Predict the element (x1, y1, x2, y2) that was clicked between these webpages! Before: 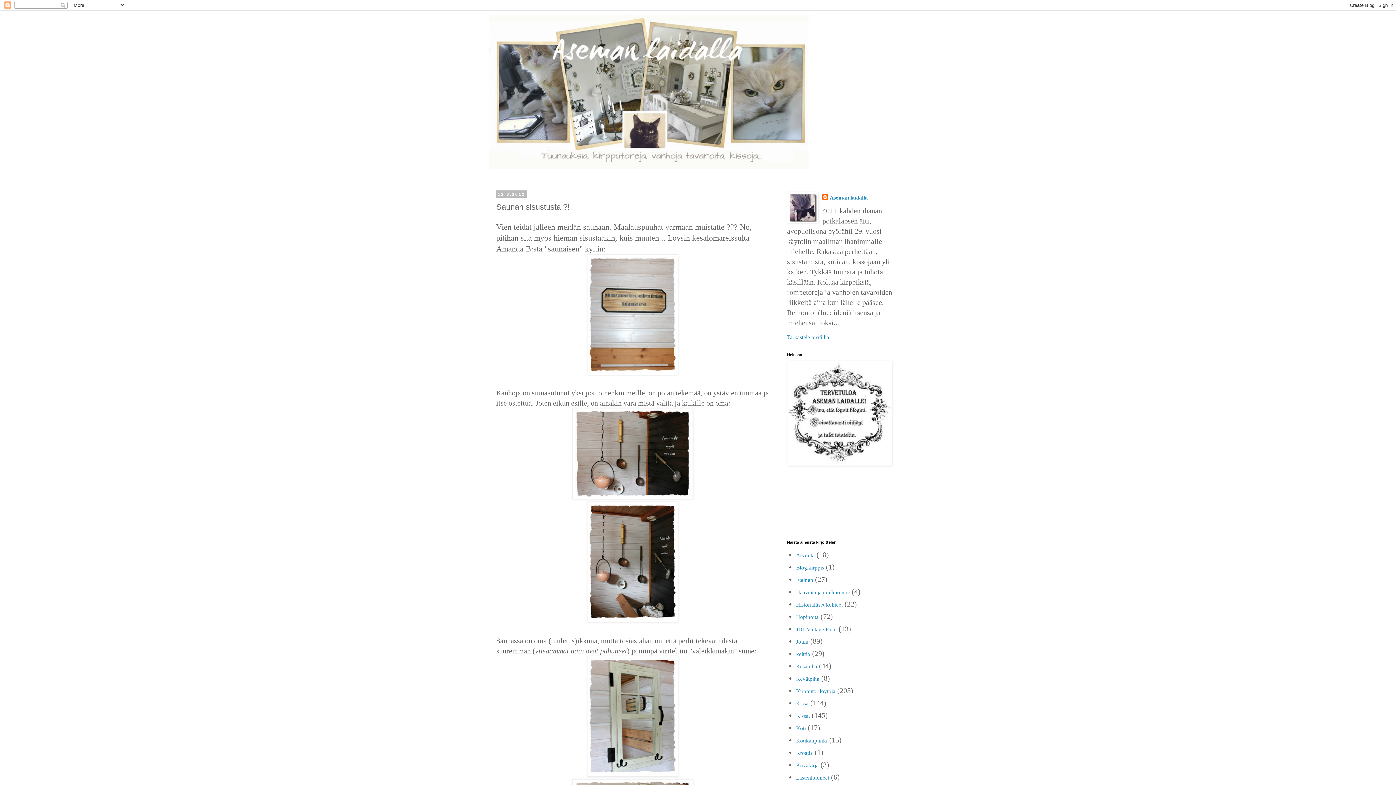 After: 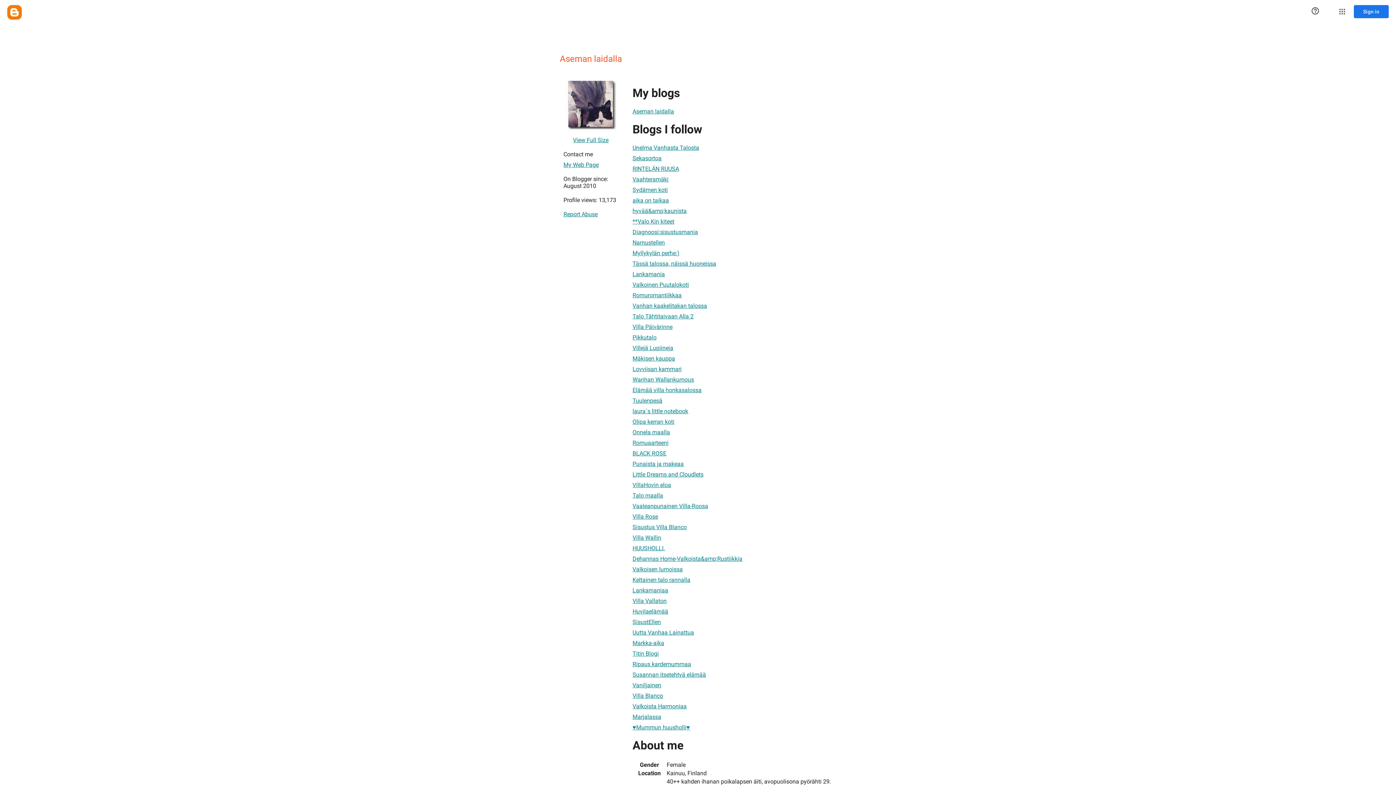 Action: label: Aseman laidalla bbox: (822, 194, 868, 201)